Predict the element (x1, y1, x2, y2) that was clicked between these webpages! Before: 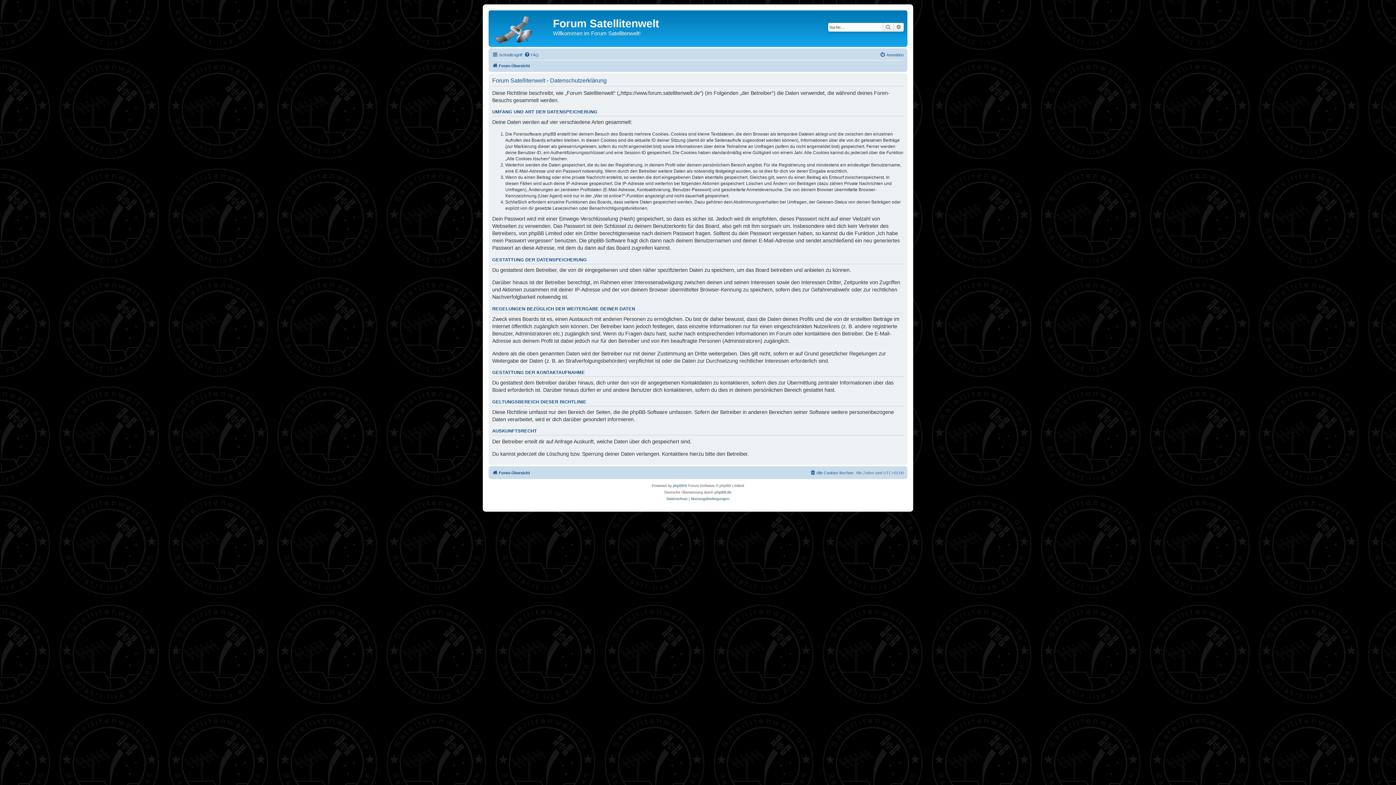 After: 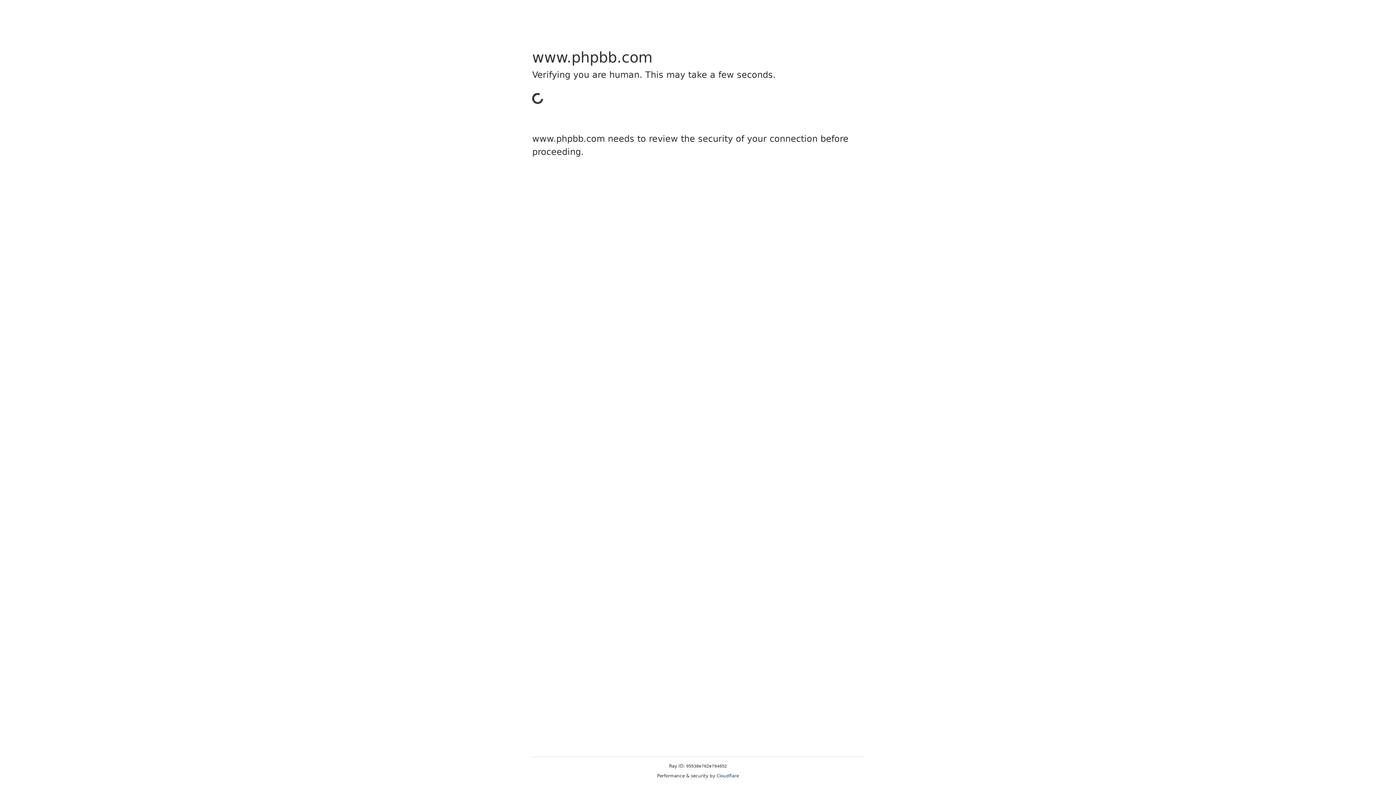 Action: label: phpBB bbox: (673, 483, 684, 489)